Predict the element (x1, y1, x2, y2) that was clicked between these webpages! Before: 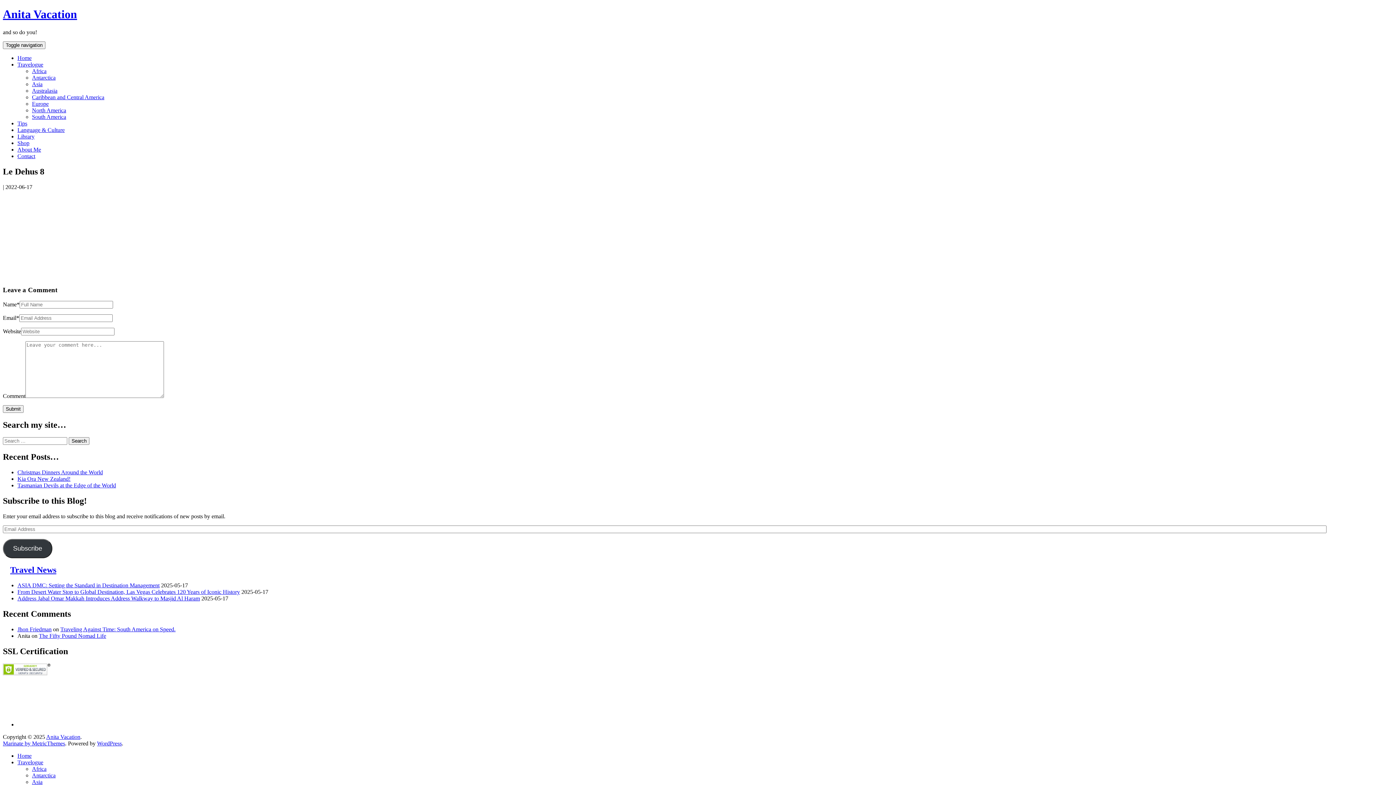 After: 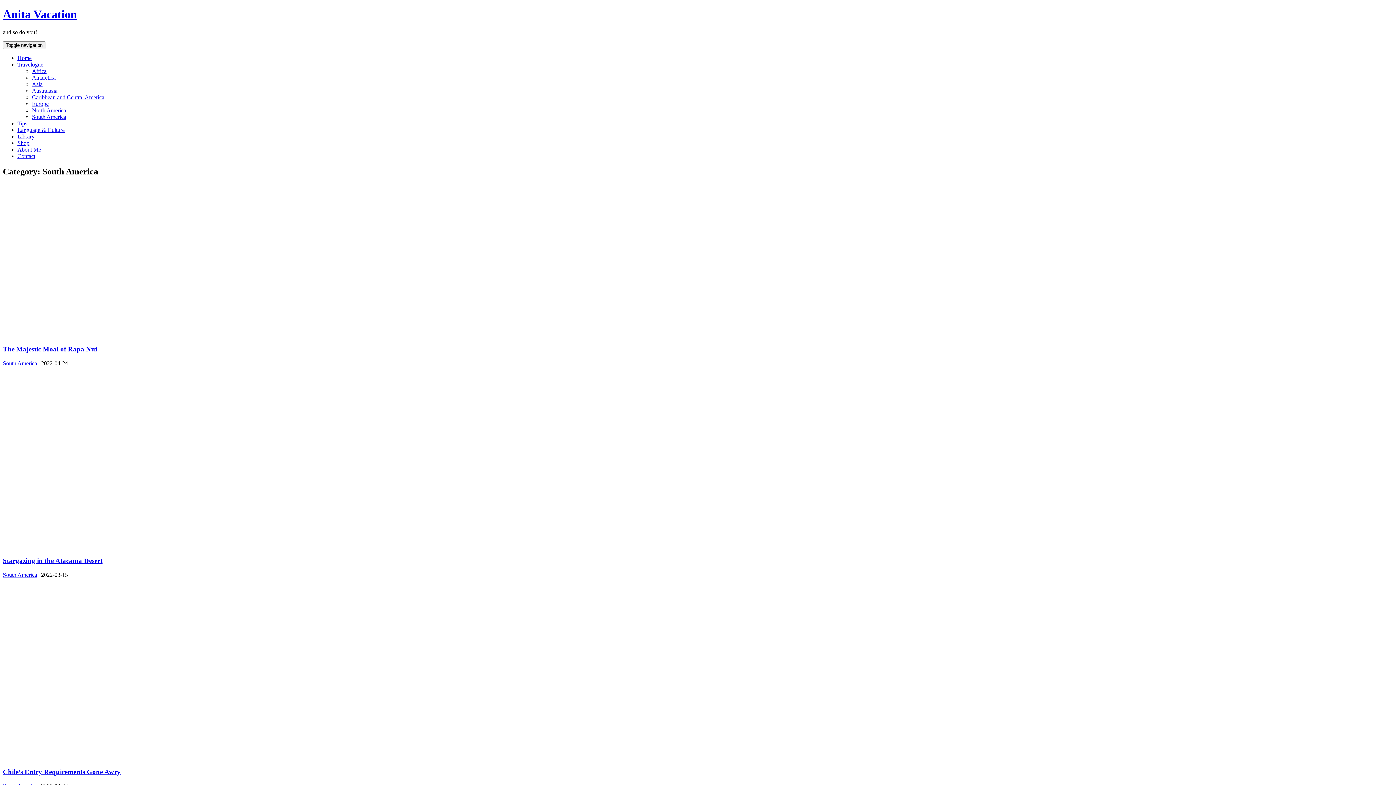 Action: bbox: (32, 113, 66, 119) label: South America